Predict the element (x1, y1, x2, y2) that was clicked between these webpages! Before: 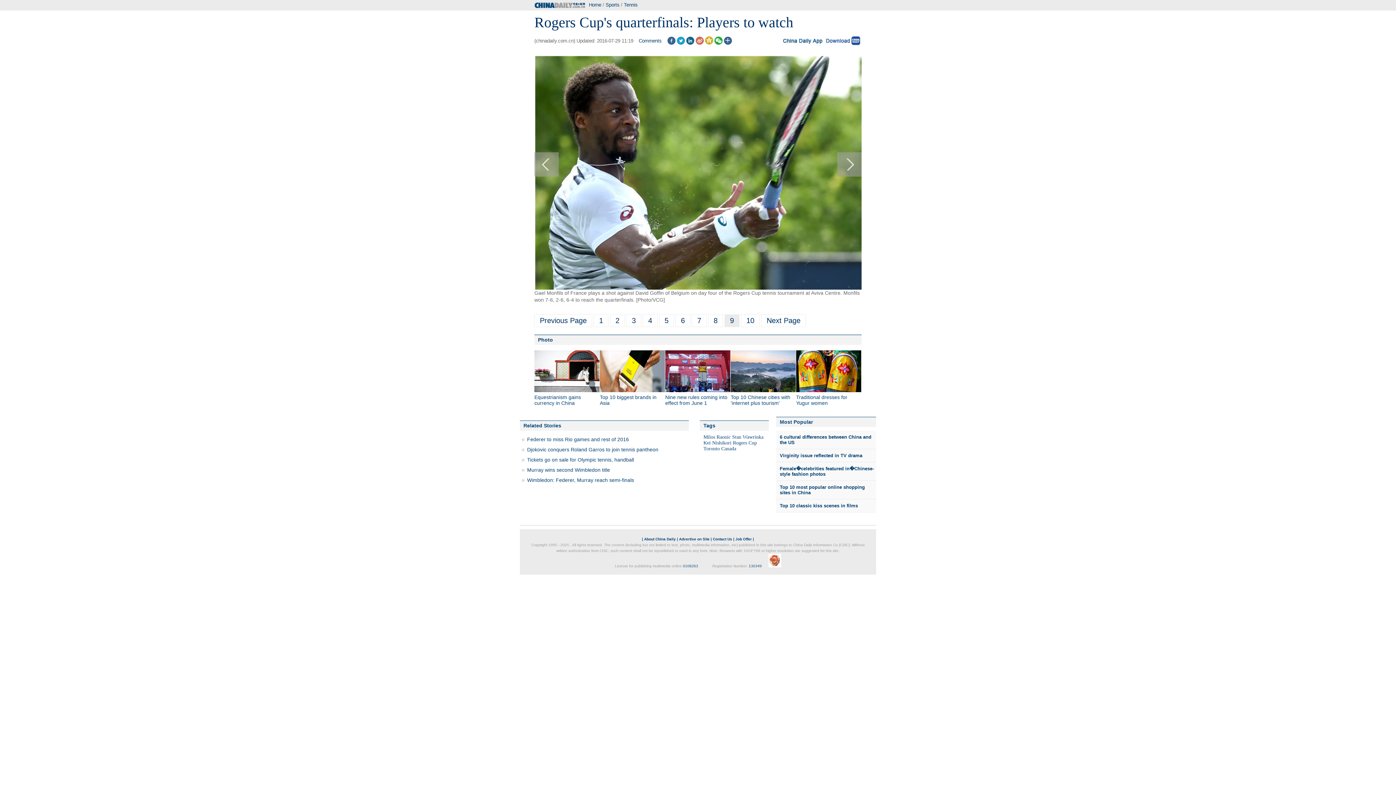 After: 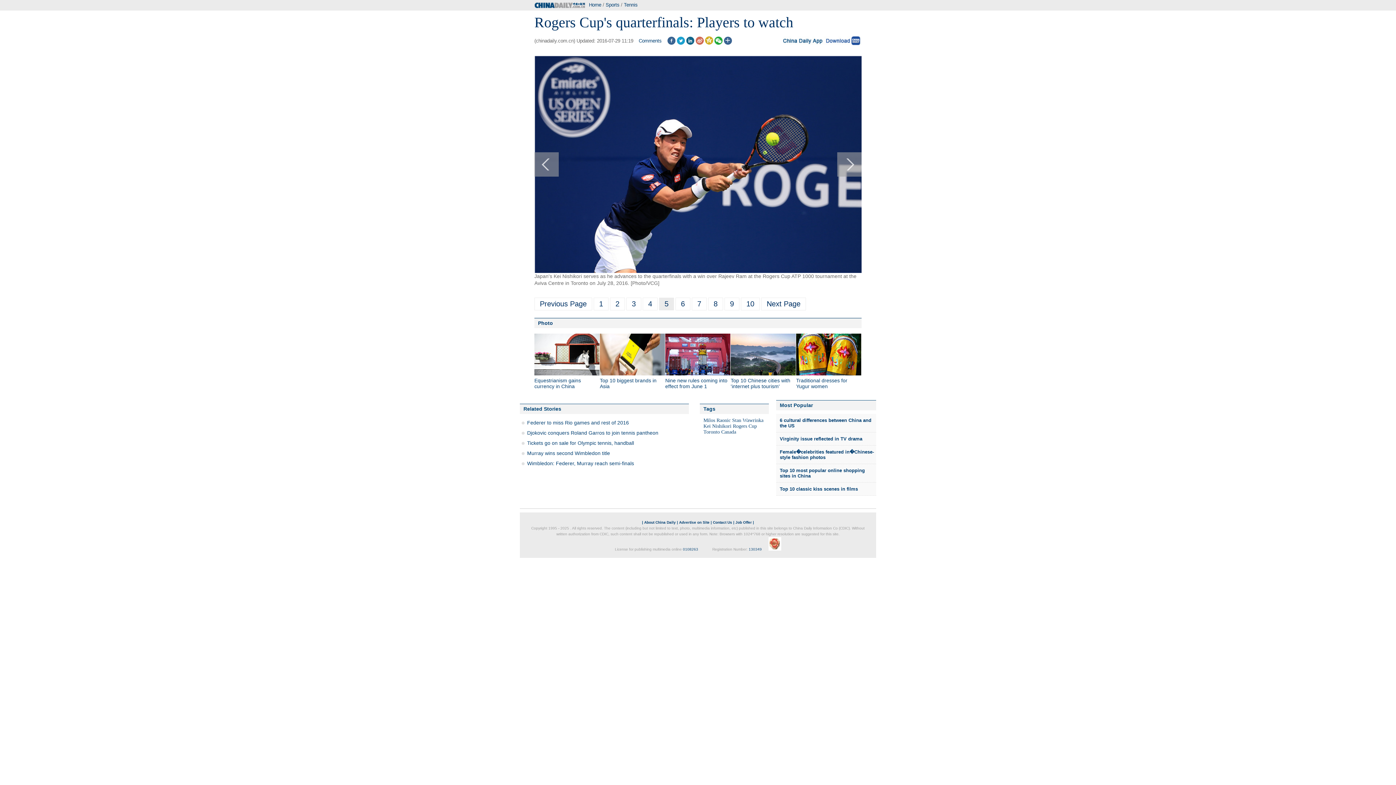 Action: bbox: (659, 314, 674, 327) label: 5